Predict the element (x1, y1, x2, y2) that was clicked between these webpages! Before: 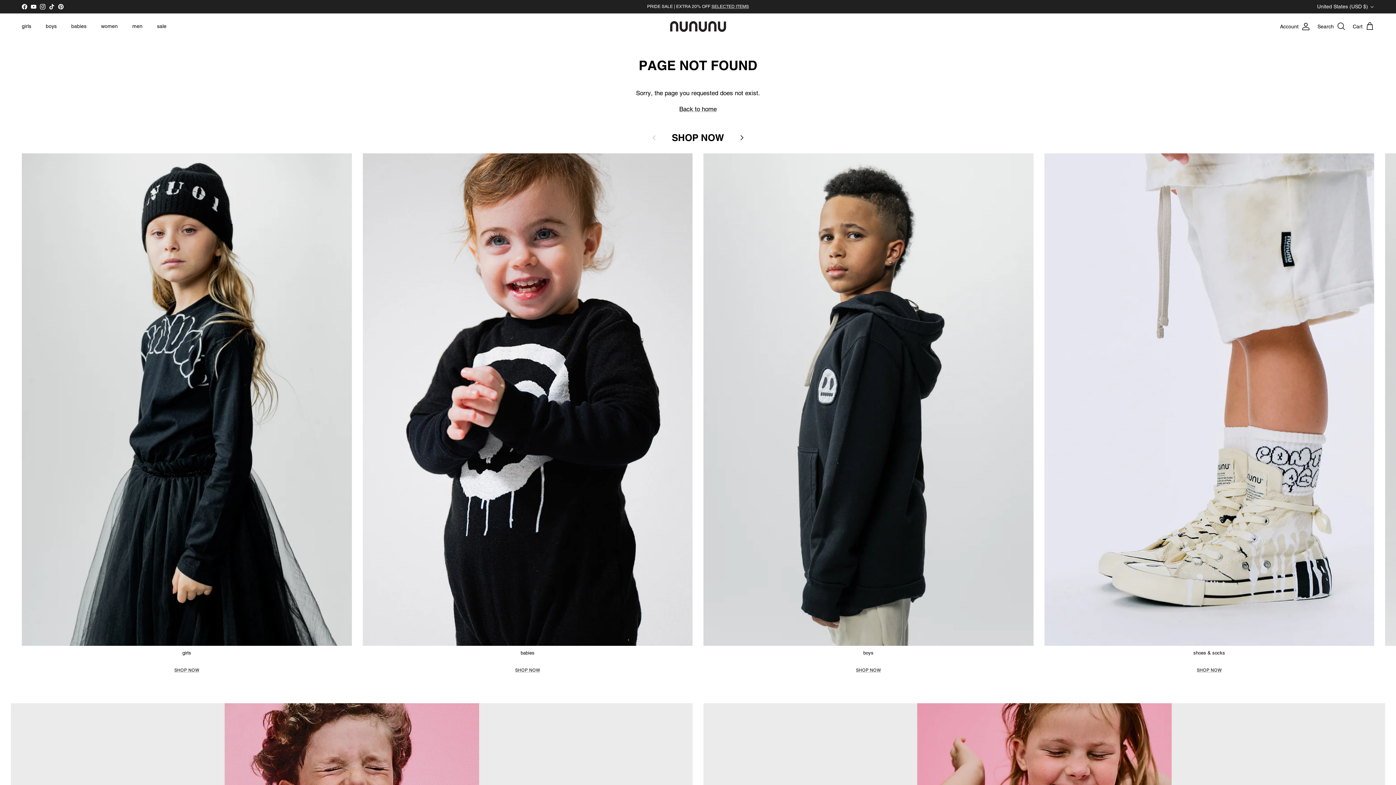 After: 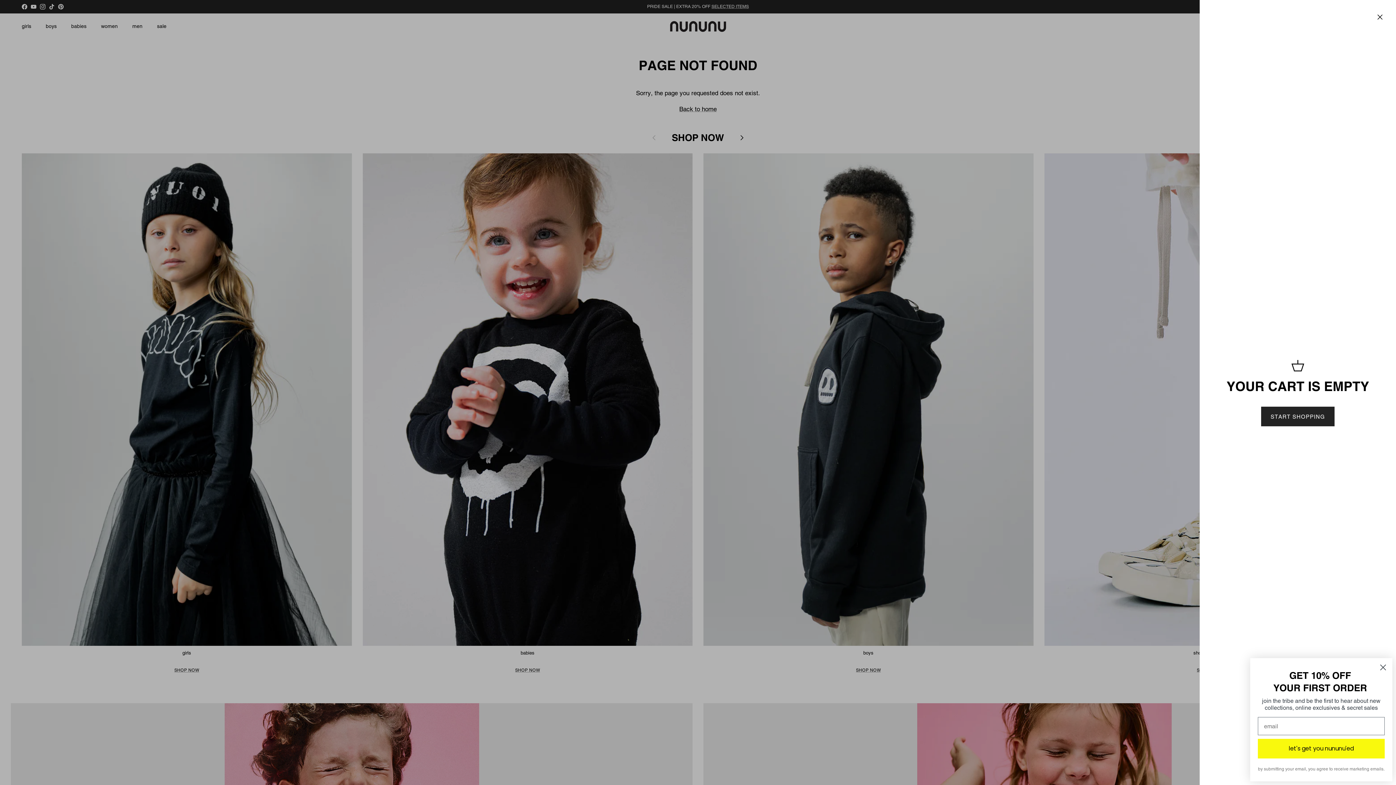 Action: label: Cart bbox: (1353, 21, 1374, 31)